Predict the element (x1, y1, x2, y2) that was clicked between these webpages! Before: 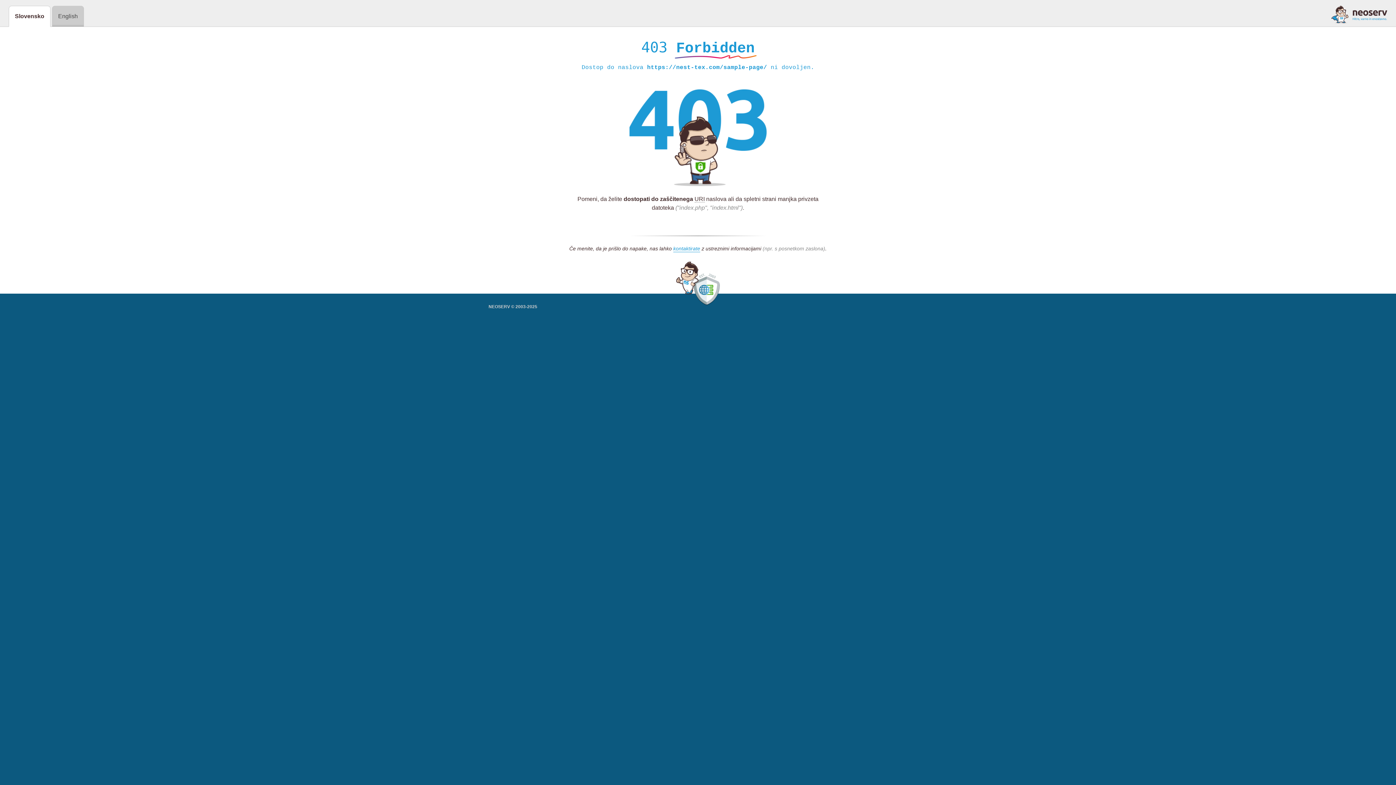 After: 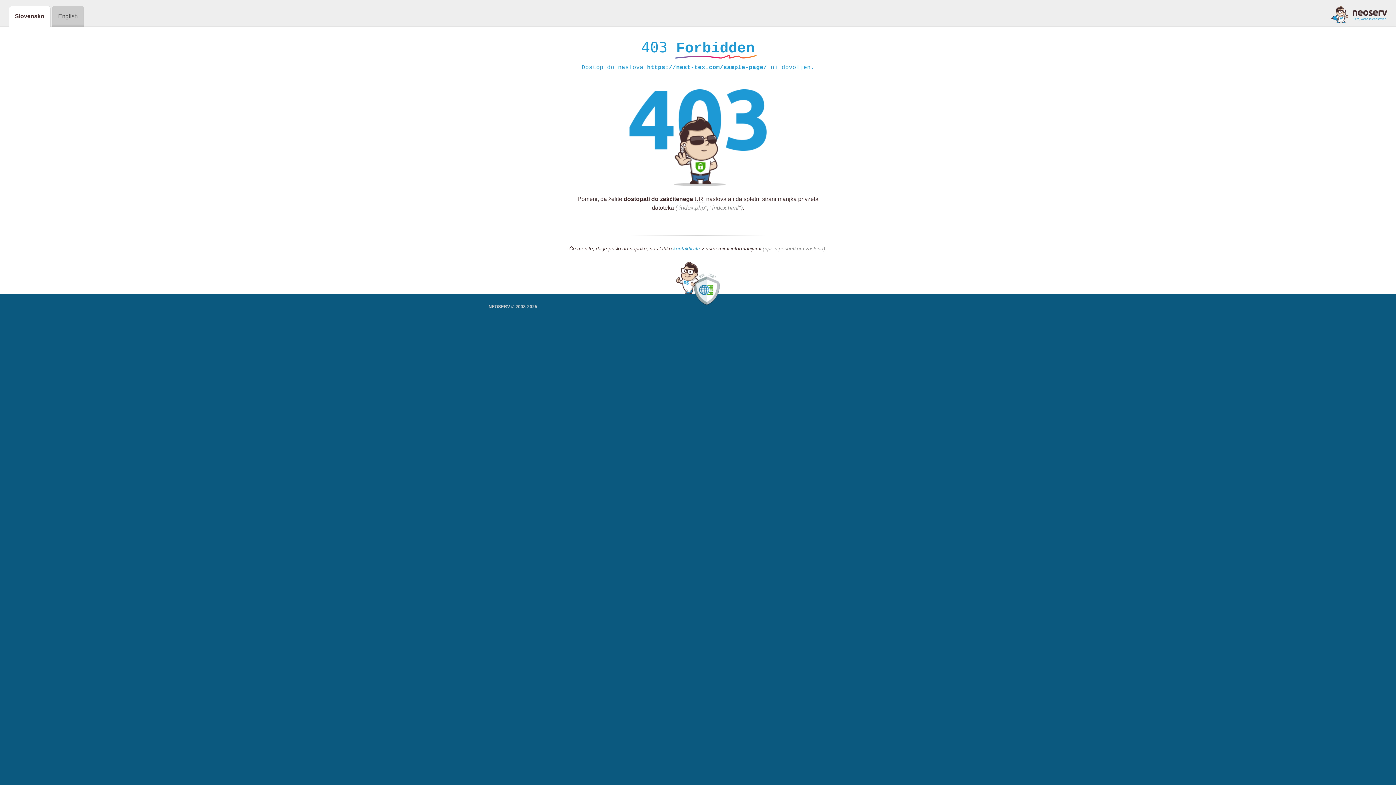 Action: bbox: (1331, 5, 1387, 23)